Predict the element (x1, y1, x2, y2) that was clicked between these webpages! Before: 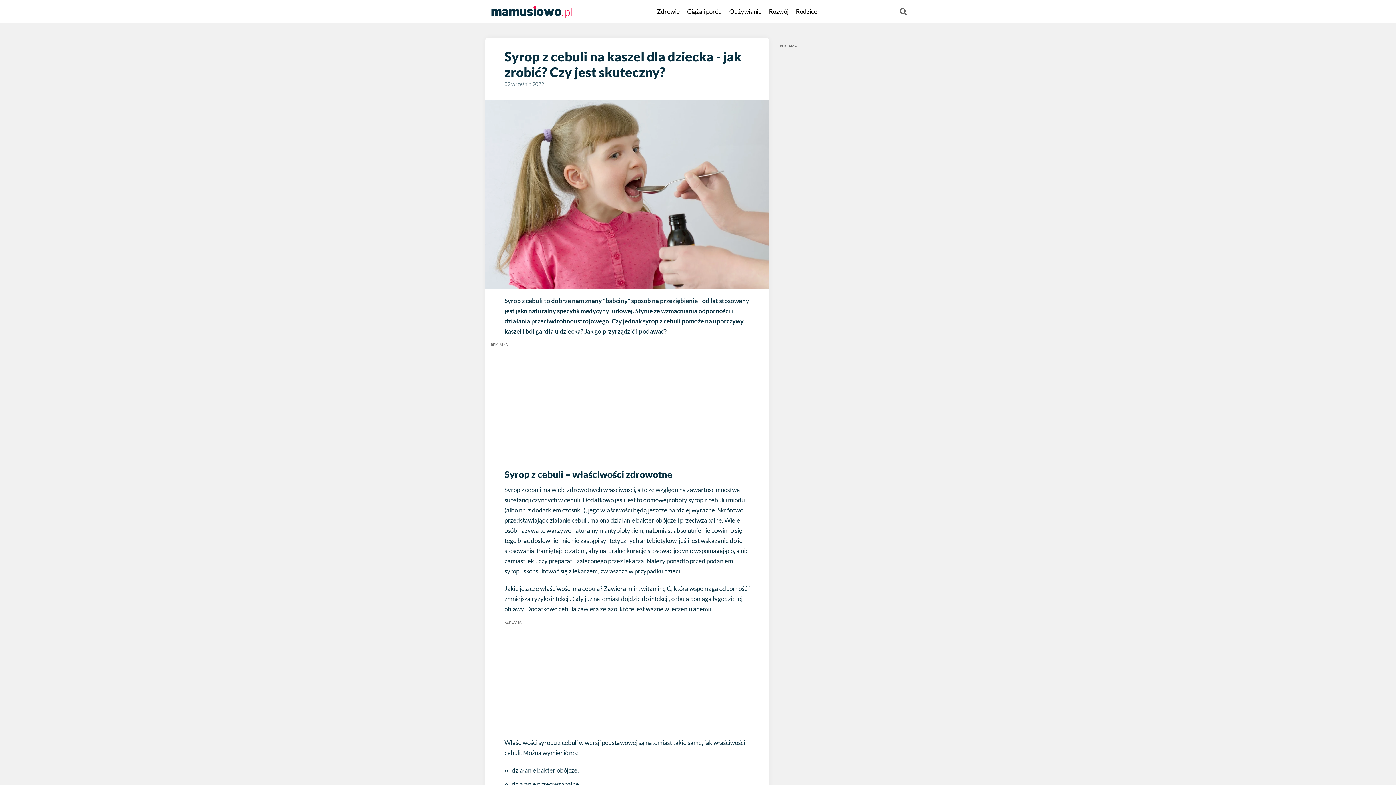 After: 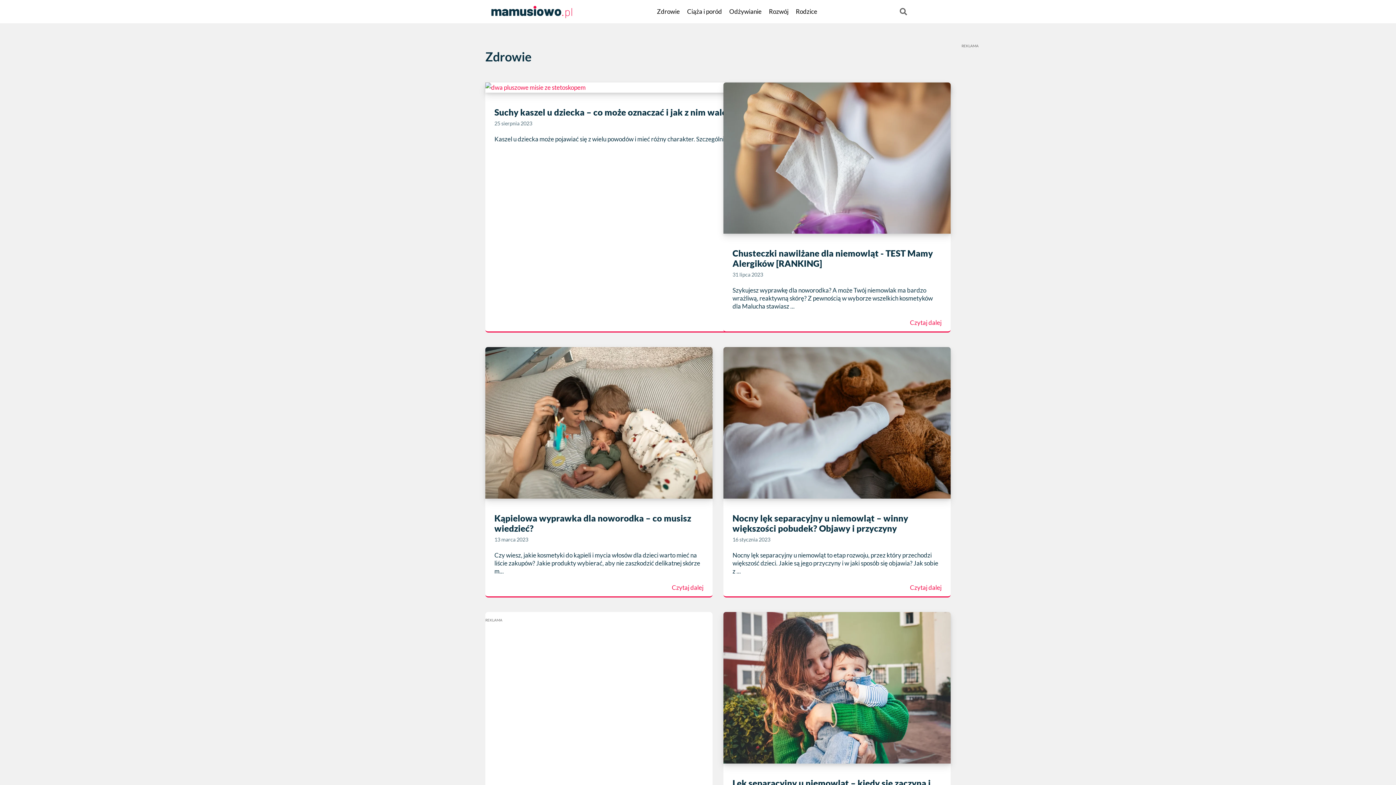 Action: label: Zdrowie bbox: (657, 4, 680, 18)